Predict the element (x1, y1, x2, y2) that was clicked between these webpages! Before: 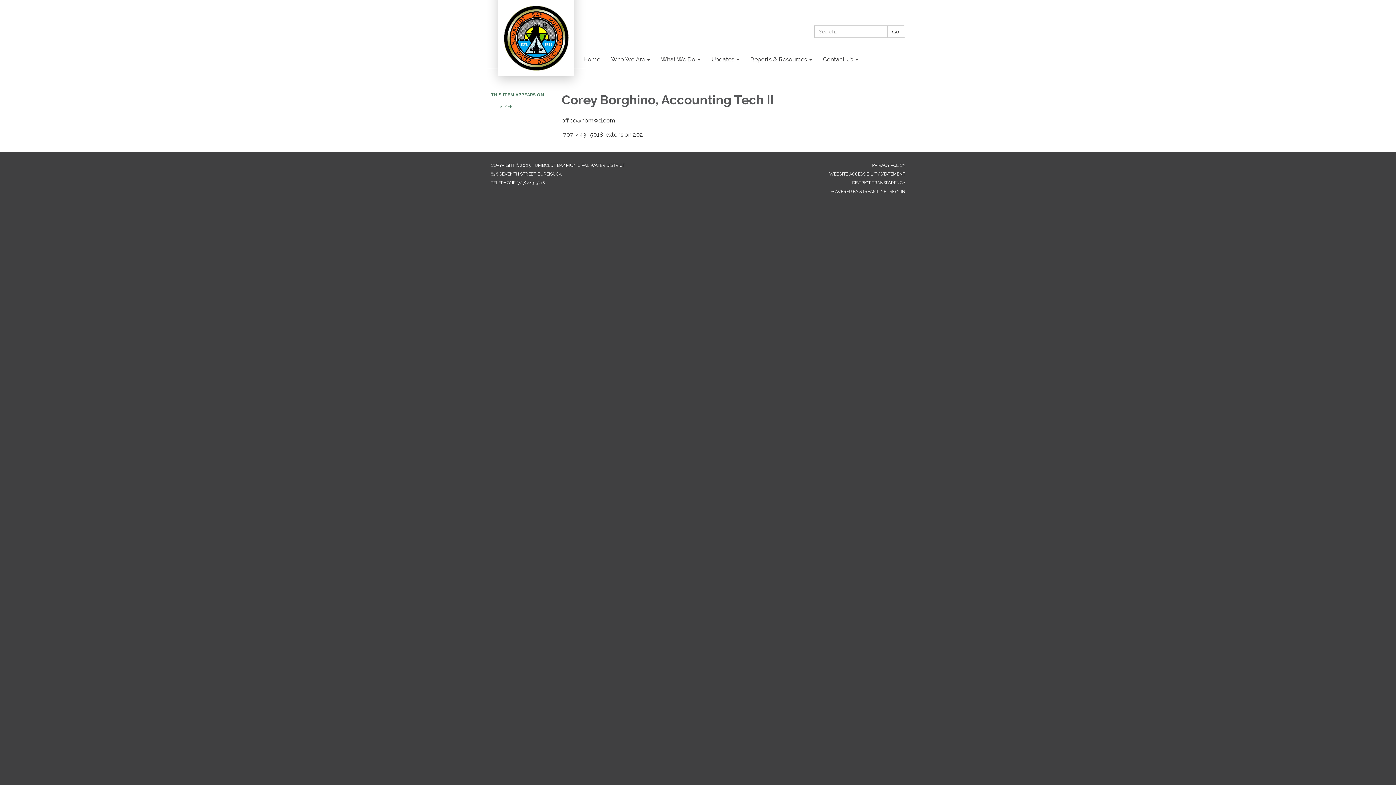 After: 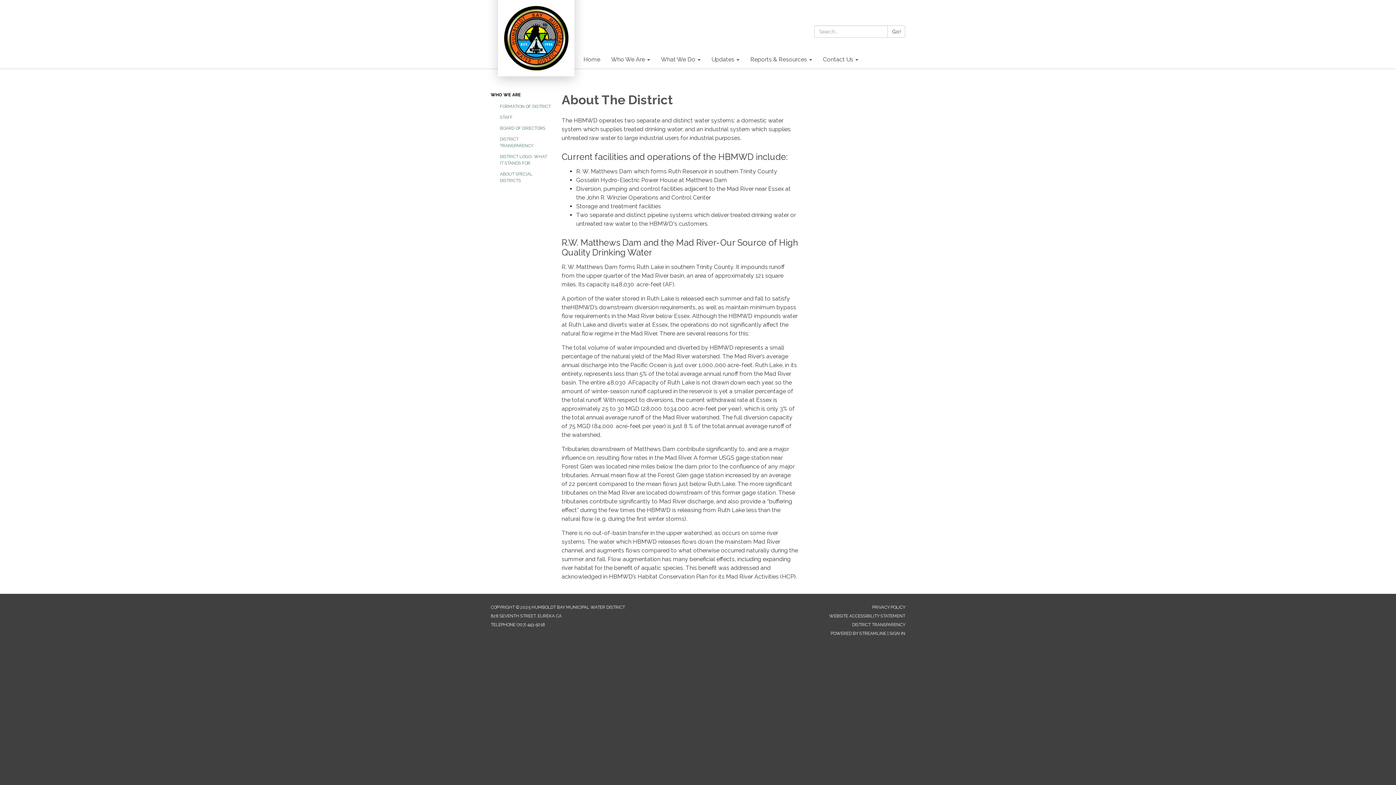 Action: label: Who We Are bbox: (605, 50, 655, 68)